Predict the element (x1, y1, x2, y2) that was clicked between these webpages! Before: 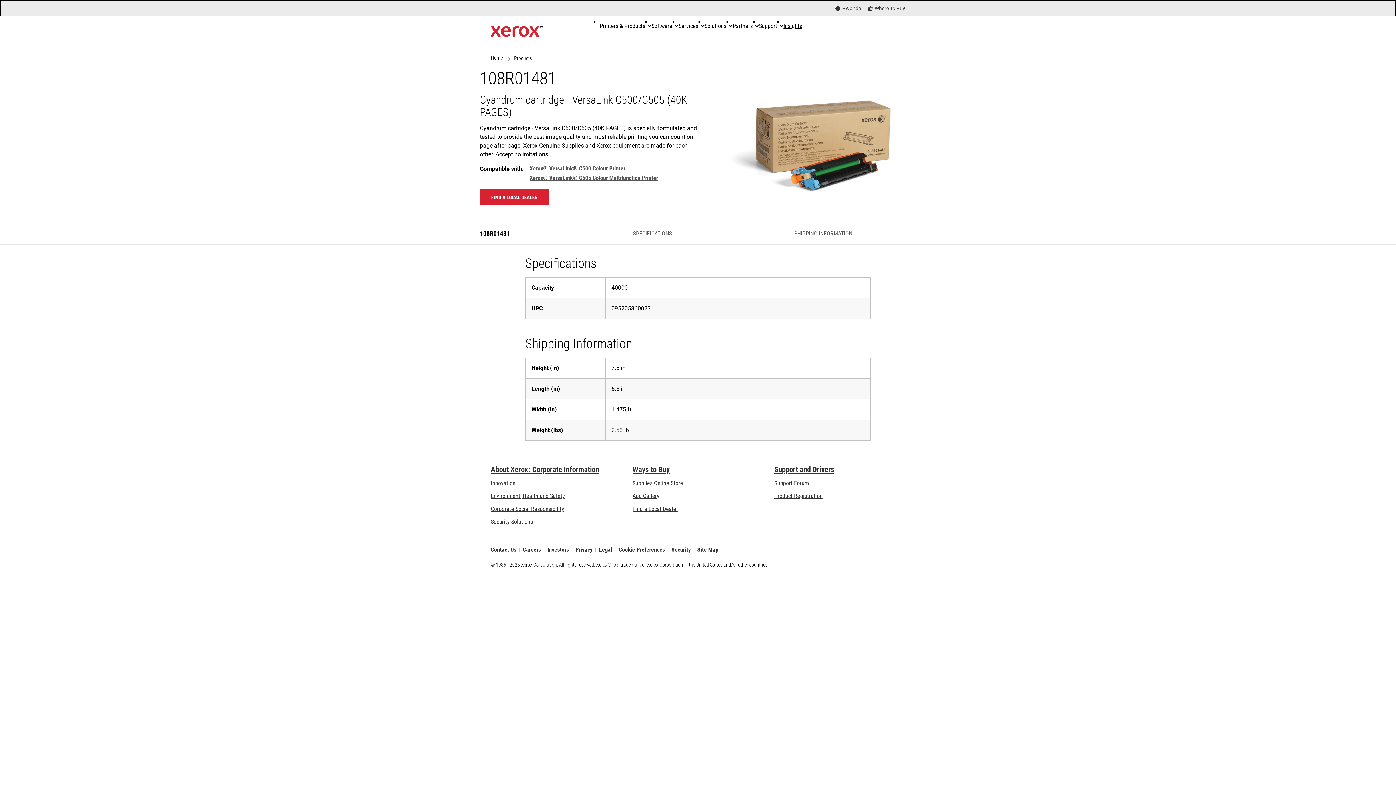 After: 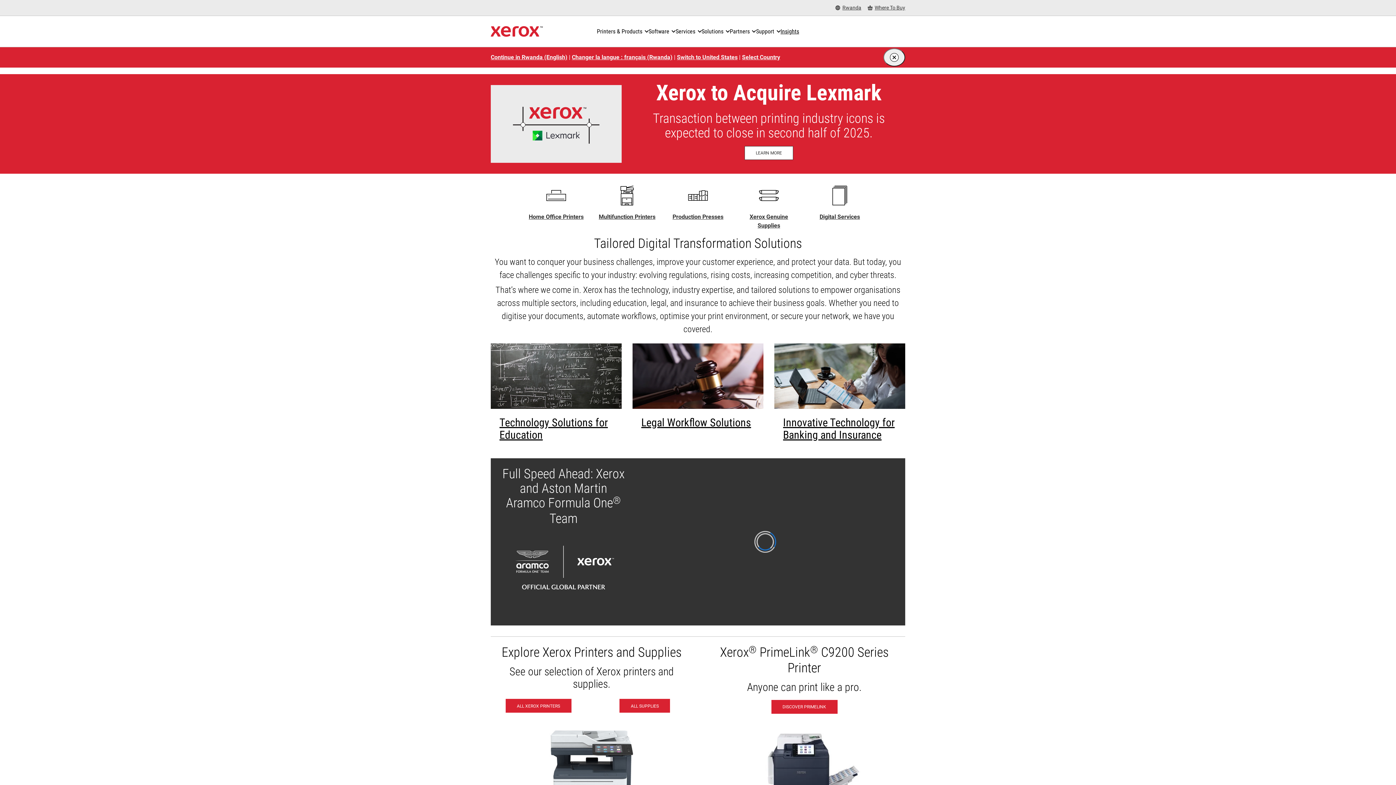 Action: bbox: (490, 54, 502, 61) label: Home